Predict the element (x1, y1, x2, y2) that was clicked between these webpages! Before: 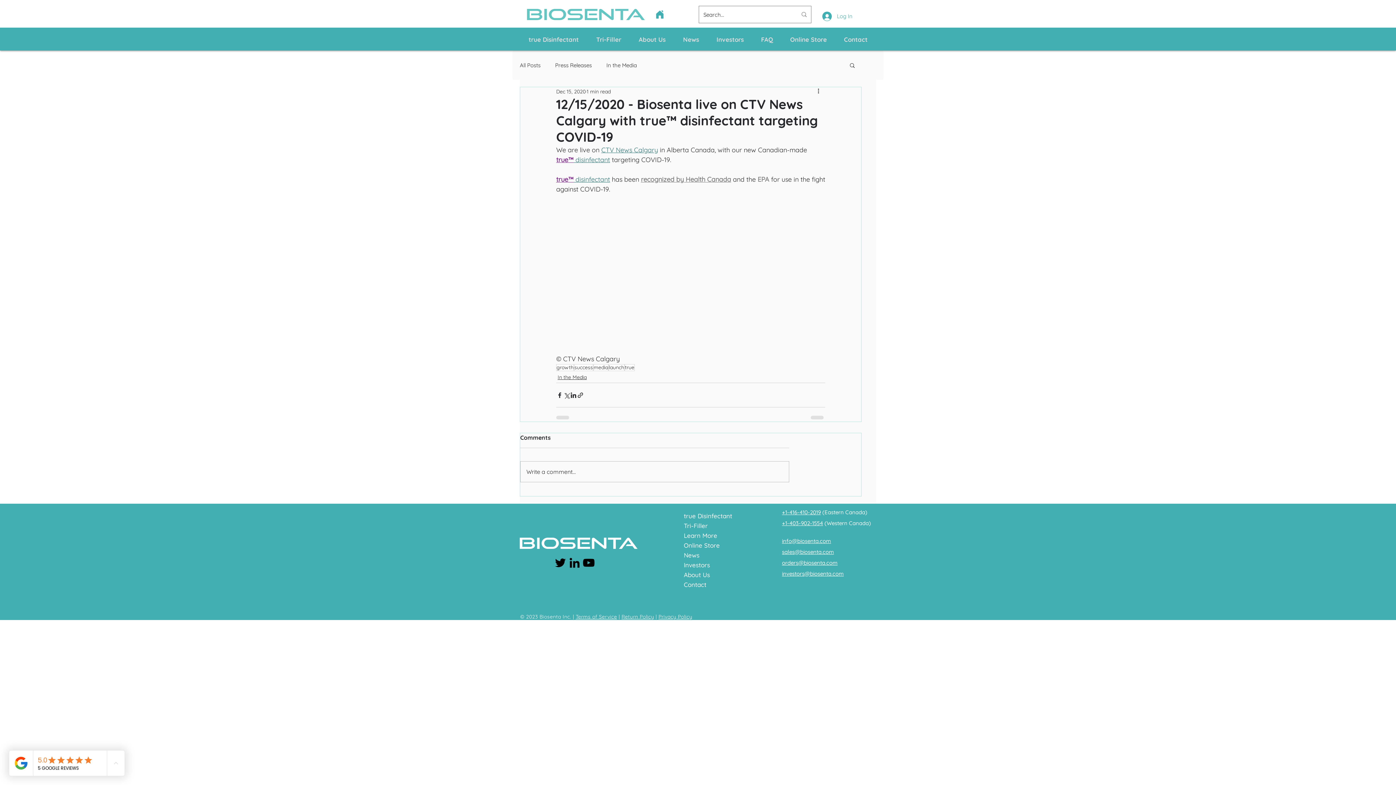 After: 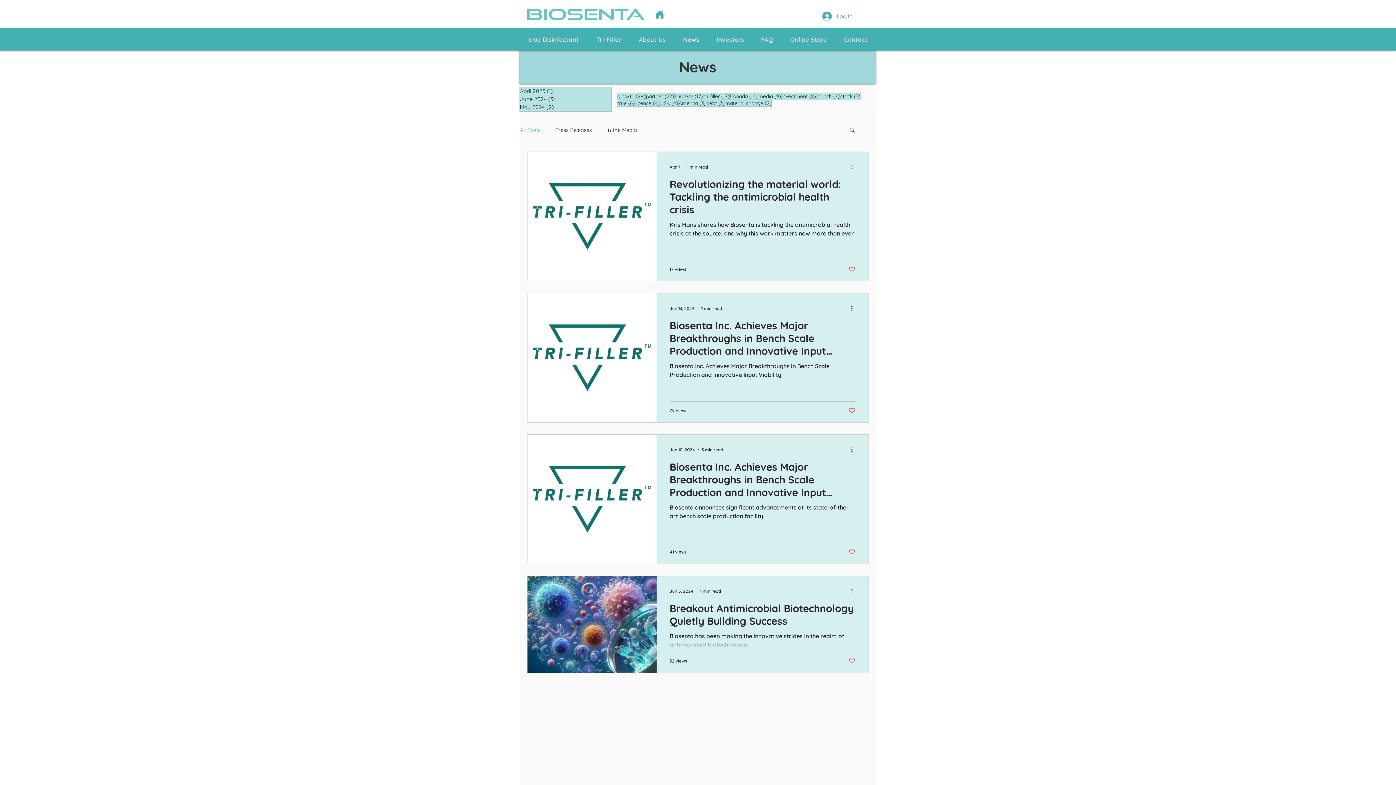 Action: label: All Posts bbox: (520, 61, 540, 68)